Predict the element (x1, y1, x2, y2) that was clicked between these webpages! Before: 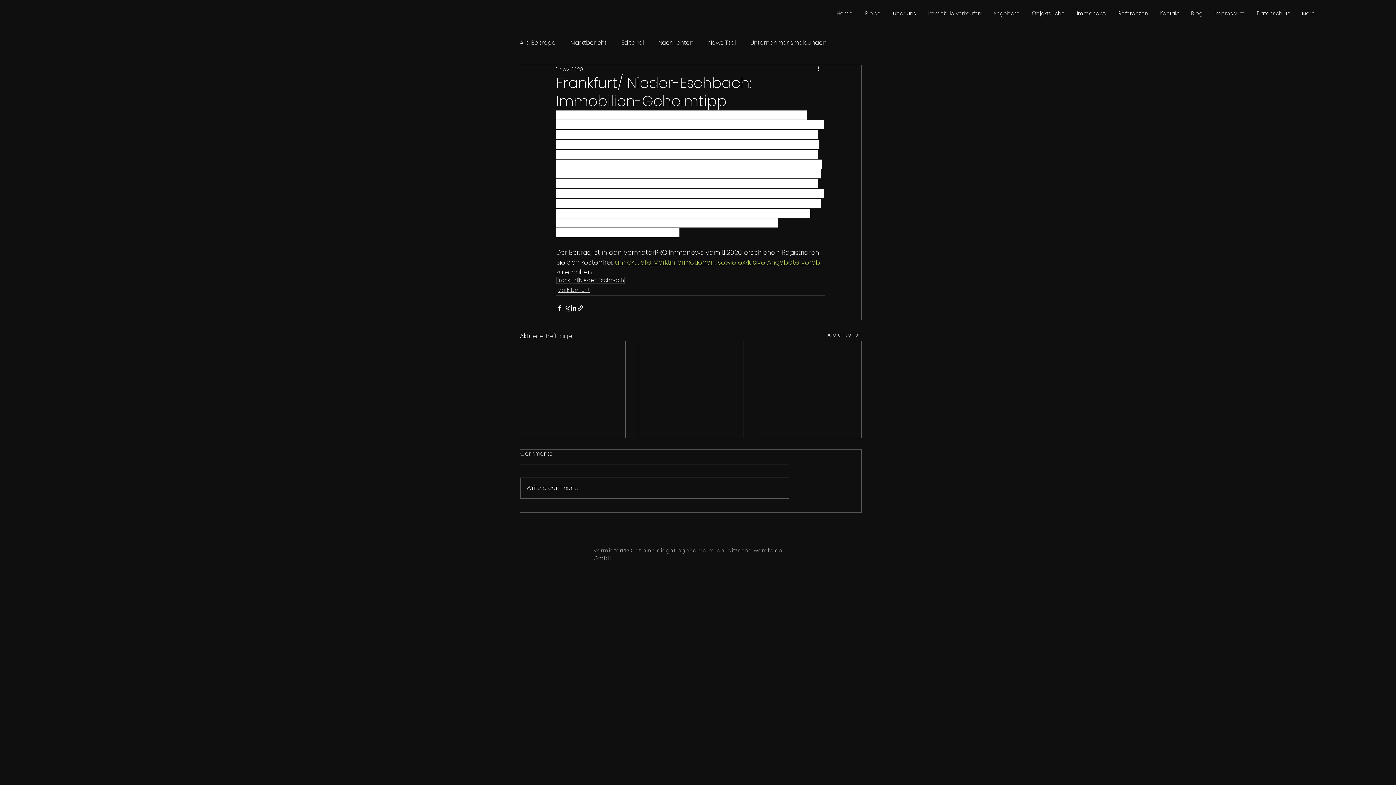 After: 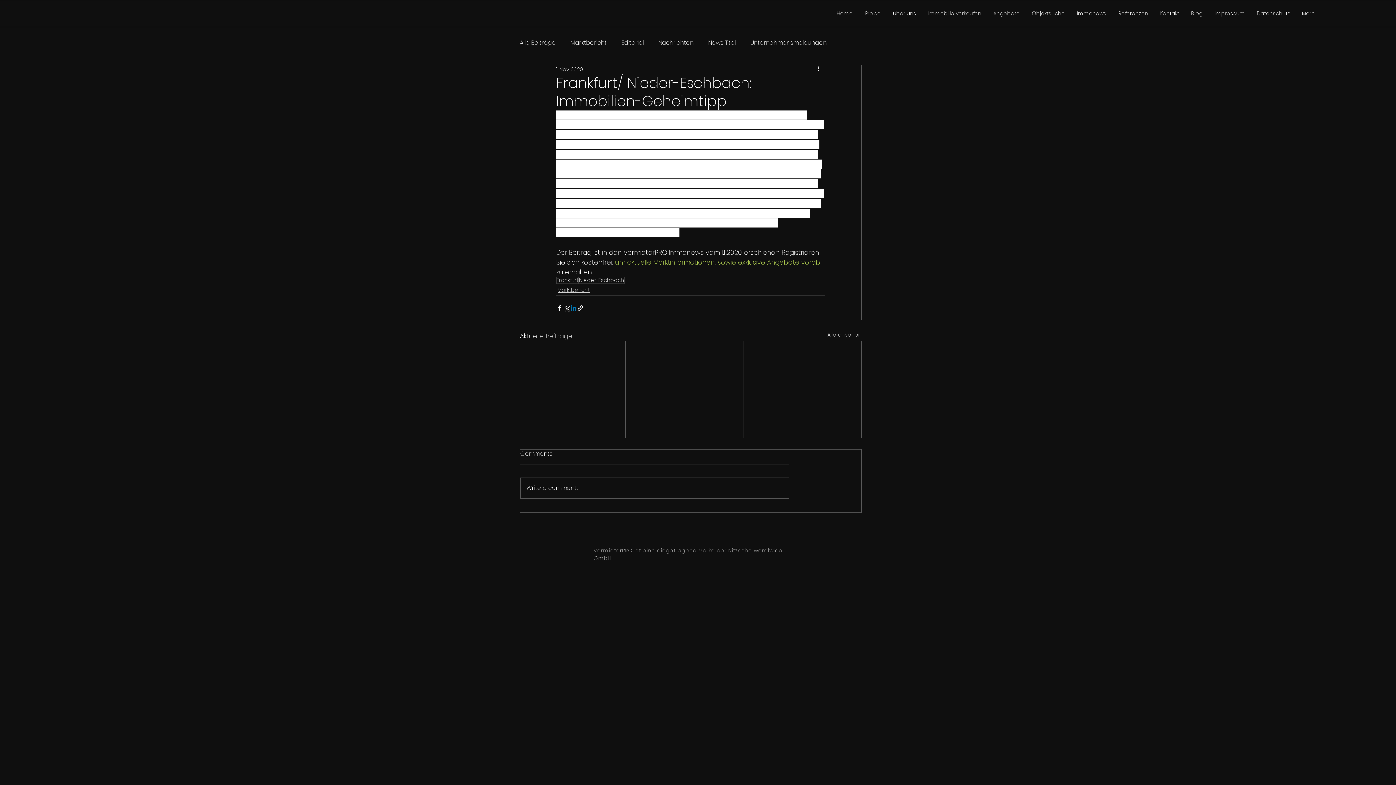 Action: bbox: (570, 304, 577, 311) label: Über LinkedIn teilen